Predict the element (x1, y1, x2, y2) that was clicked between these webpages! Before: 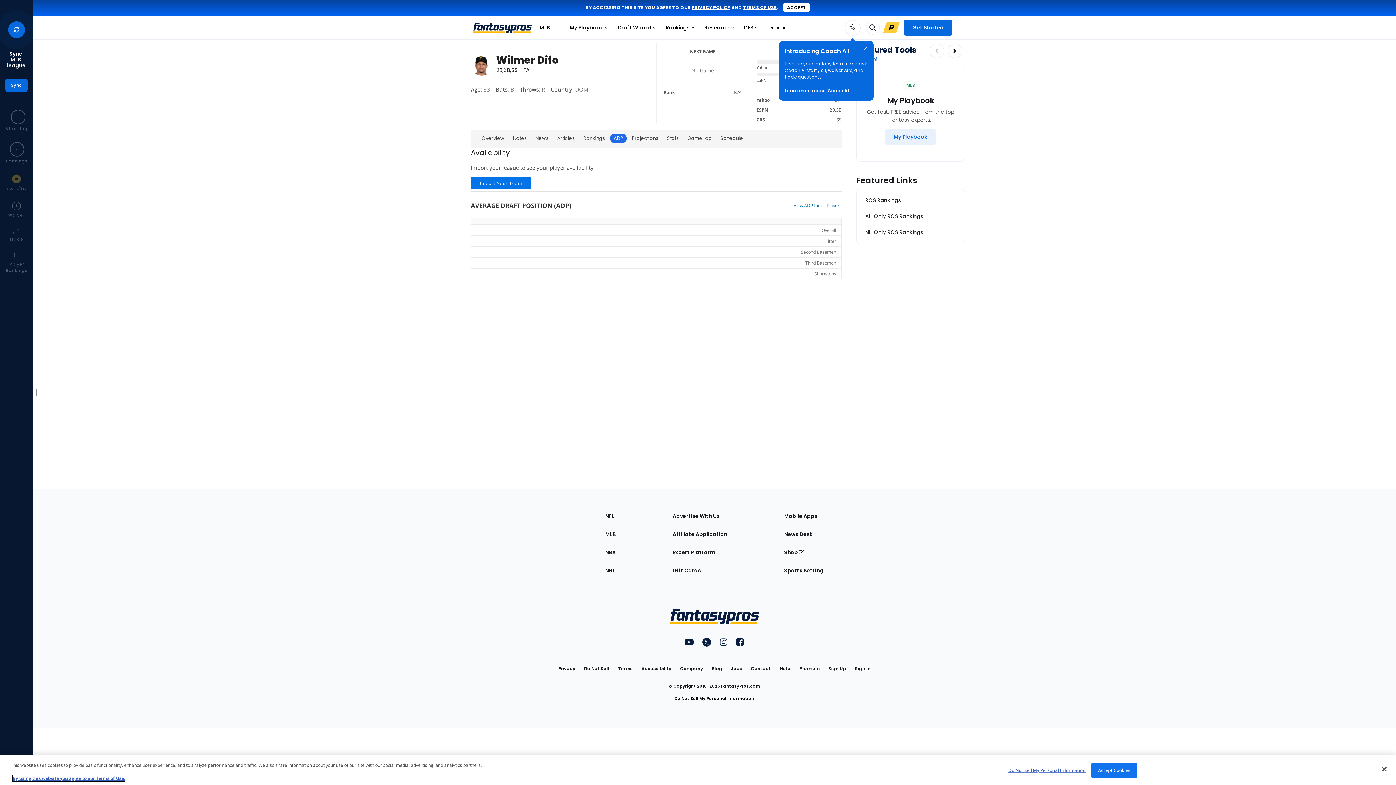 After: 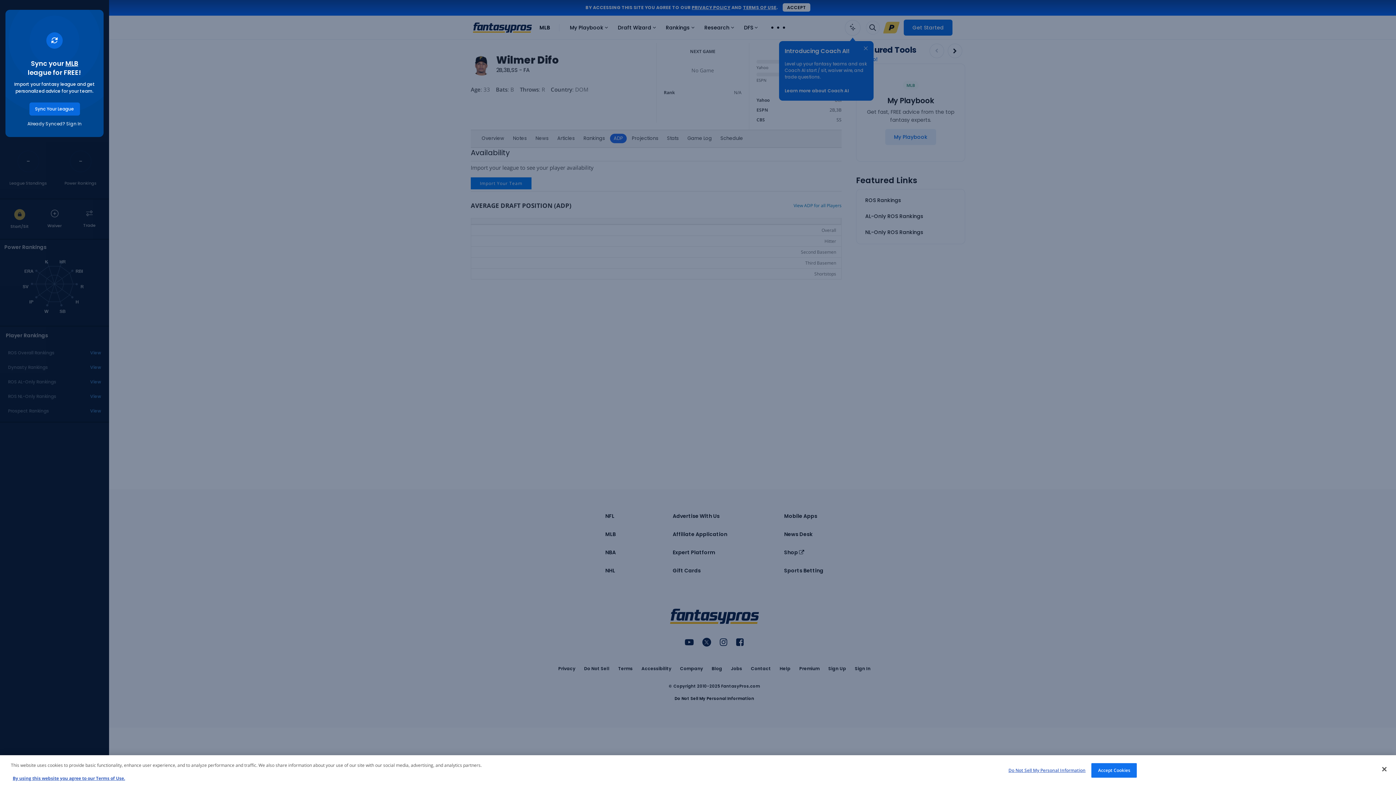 Action: bbox: (2, 169, 30, 196) label: Start/Sit